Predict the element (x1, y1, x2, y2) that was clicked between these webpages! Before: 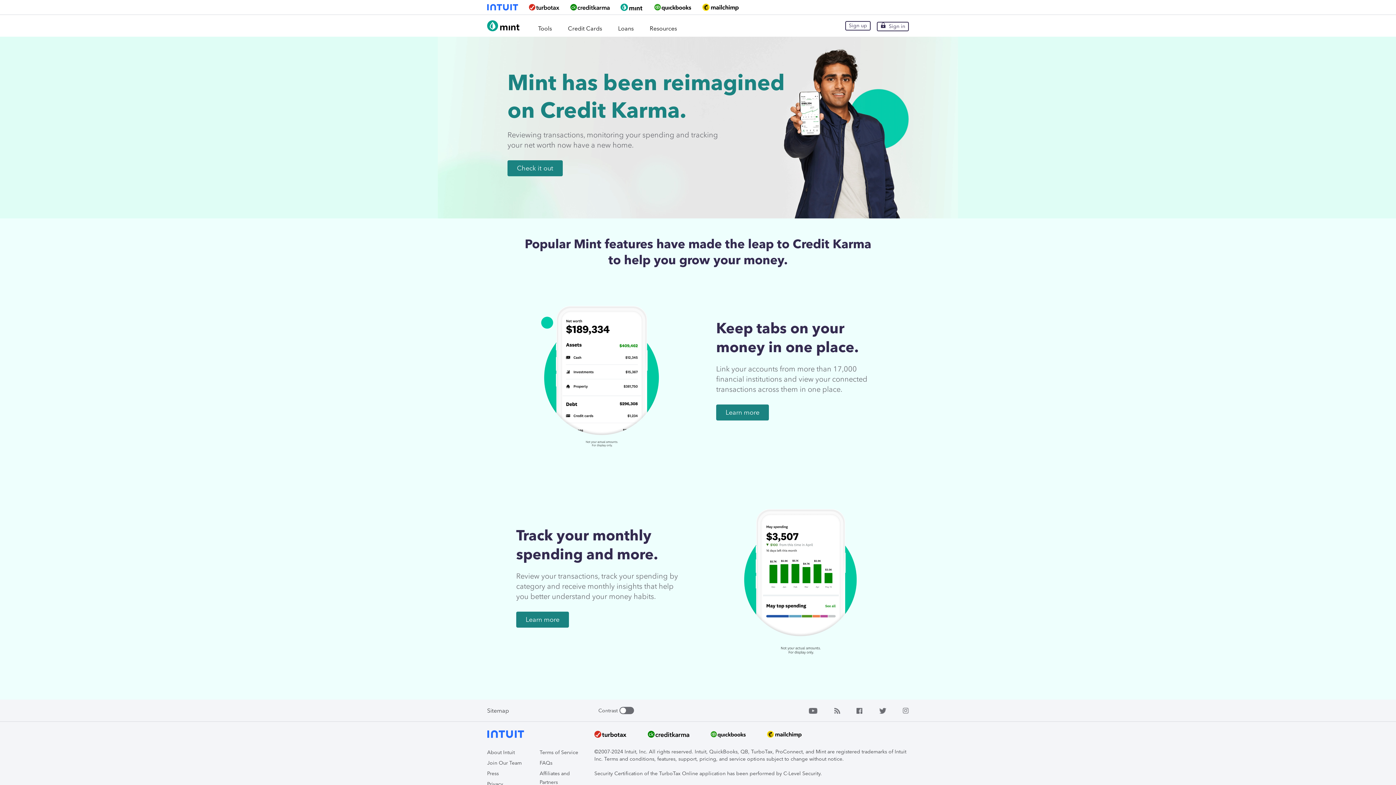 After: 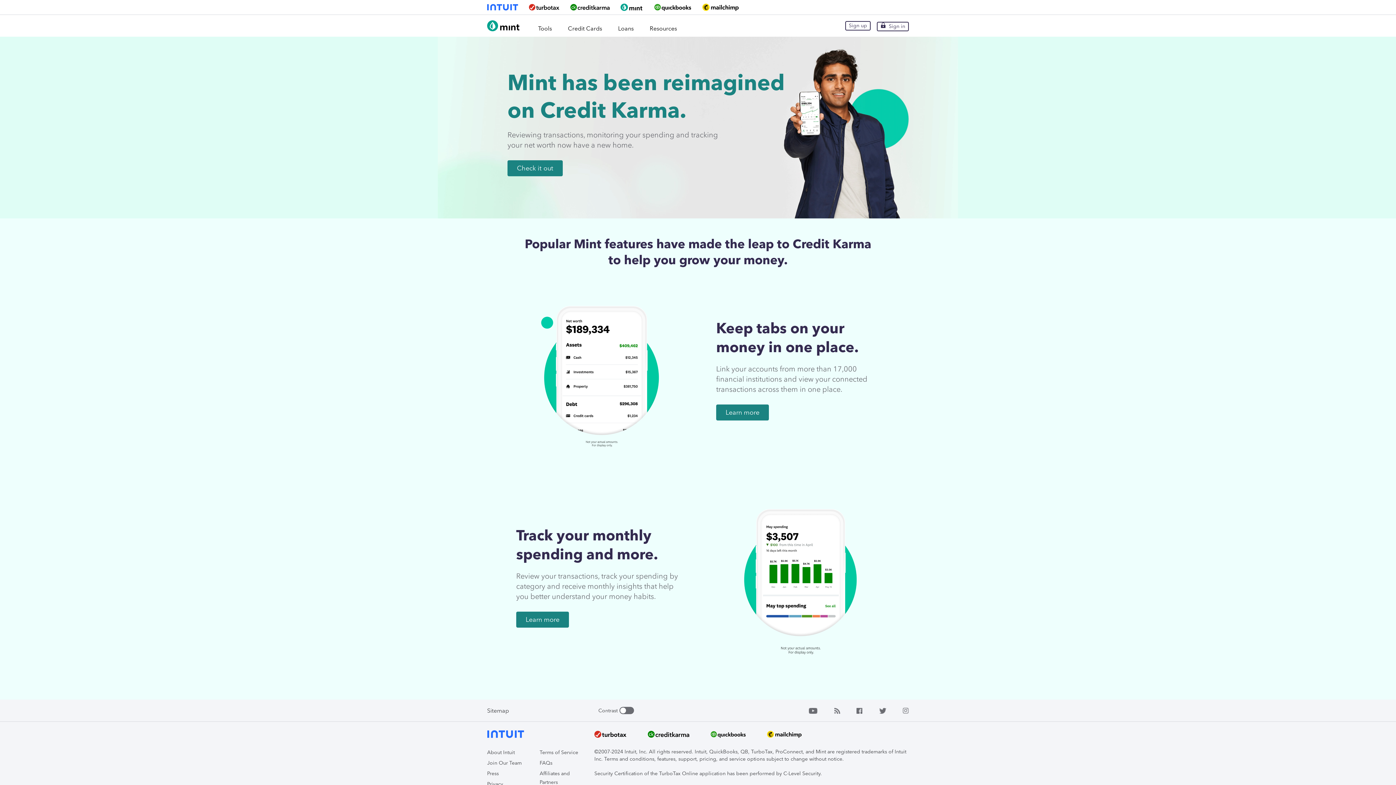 Action: bbox: (528, 4, 559, 10)